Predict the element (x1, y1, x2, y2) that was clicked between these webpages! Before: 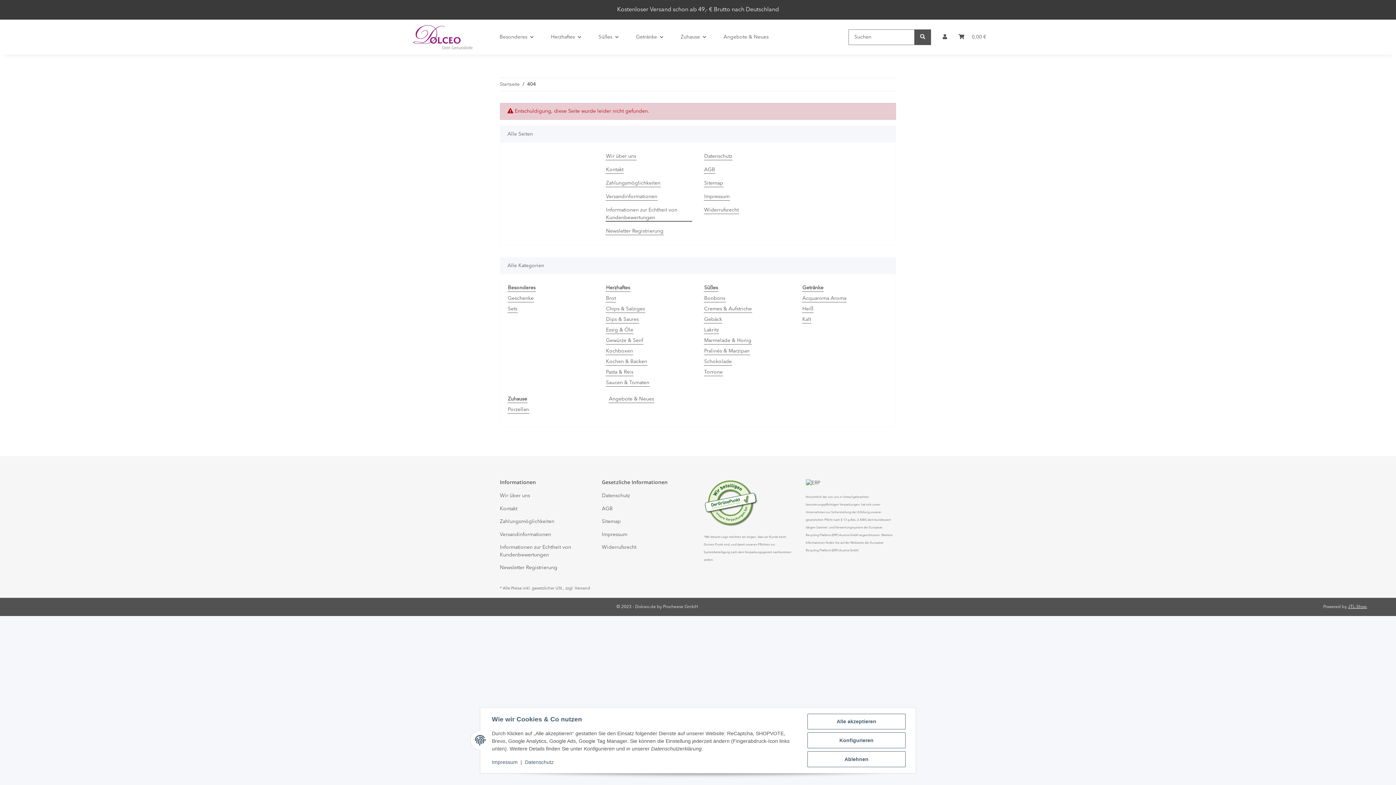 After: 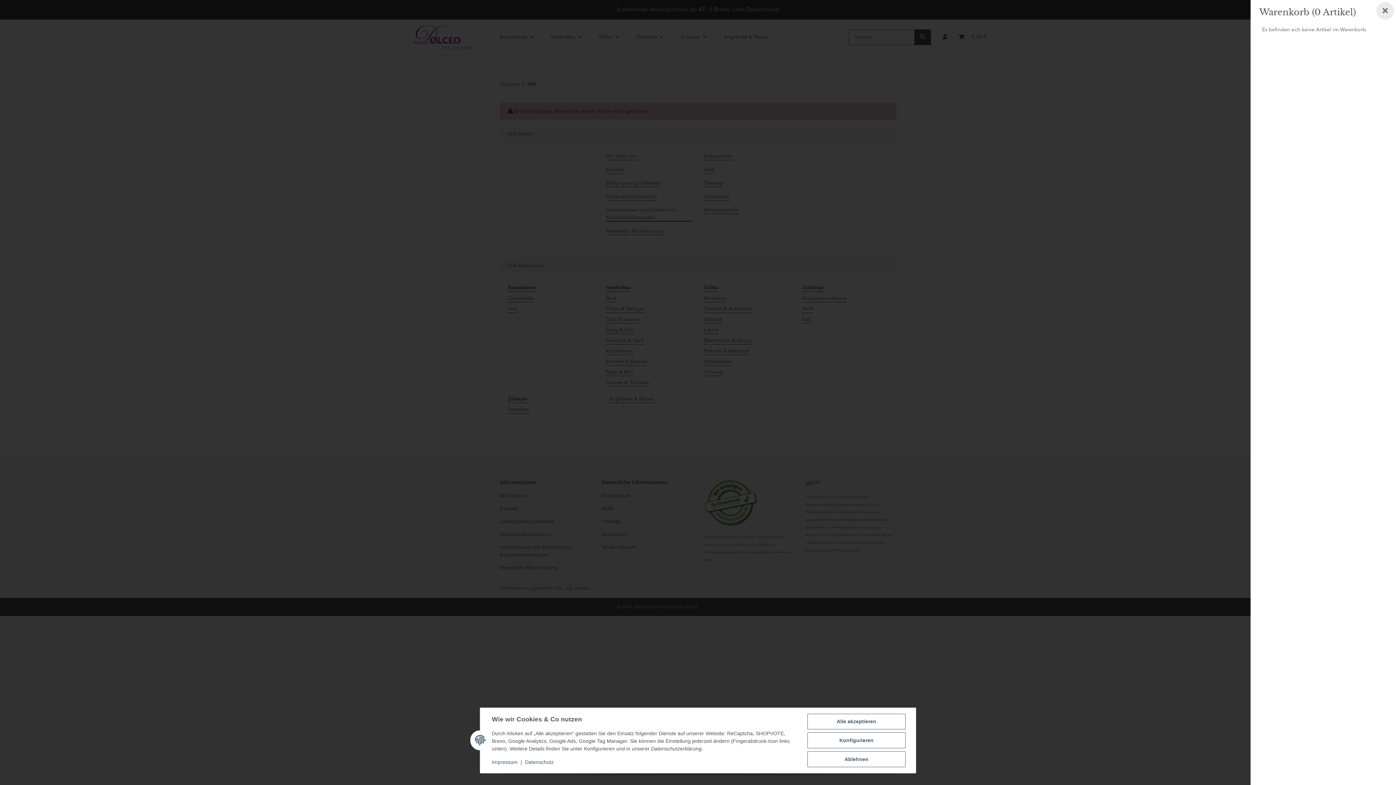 Action: bbox: (953, 24, 992, 49) label: Warenkorb